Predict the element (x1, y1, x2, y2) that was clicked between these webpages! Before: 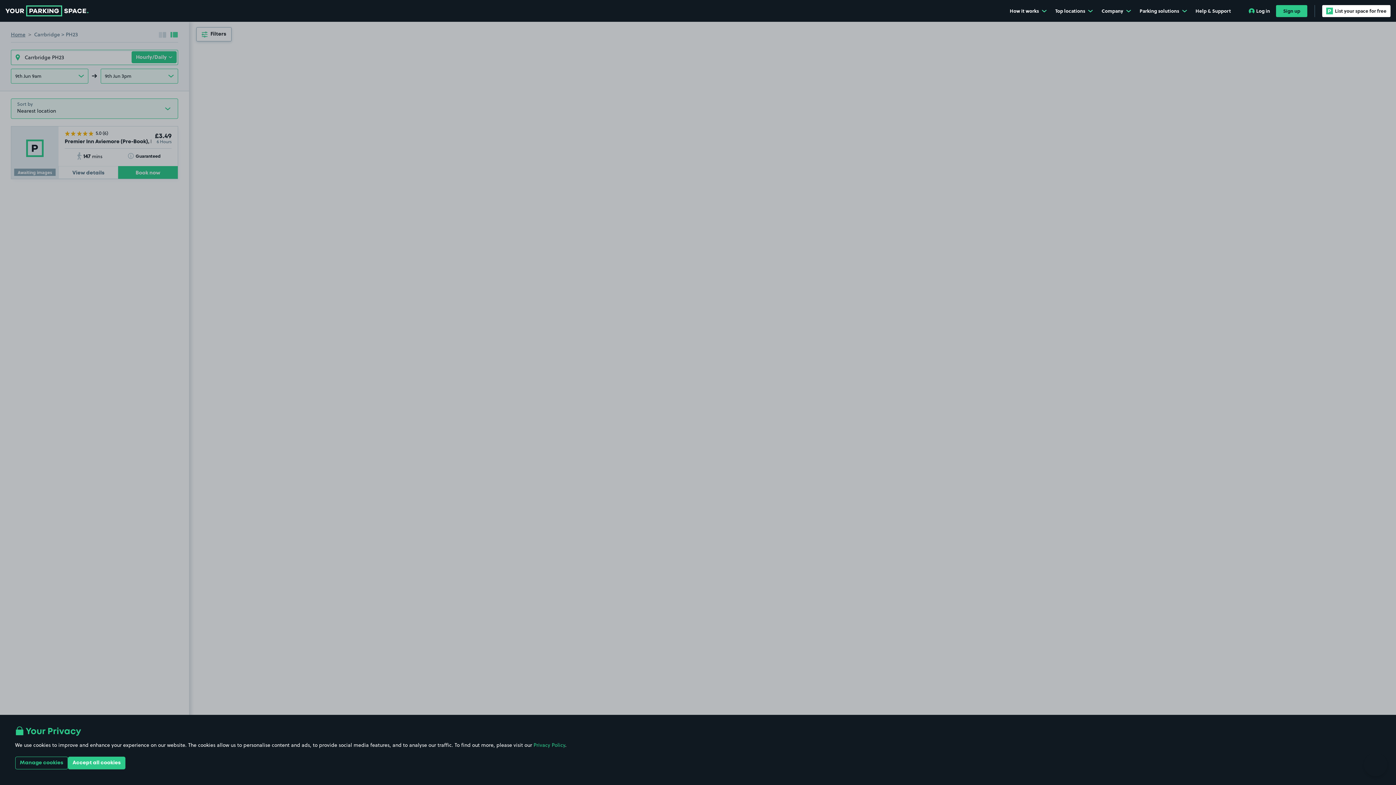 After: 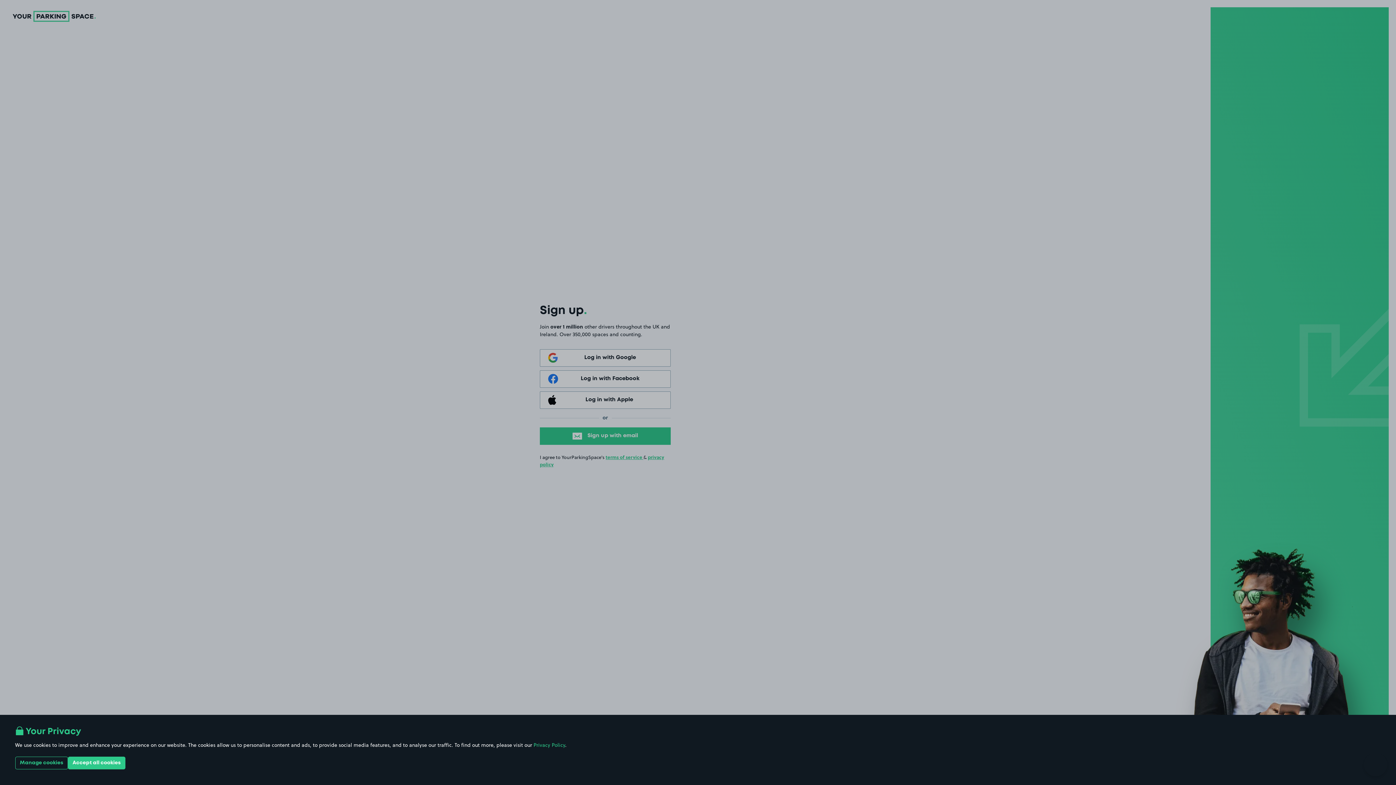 Action: label: Sign up bbox: (1276, 4, 1307, 16)